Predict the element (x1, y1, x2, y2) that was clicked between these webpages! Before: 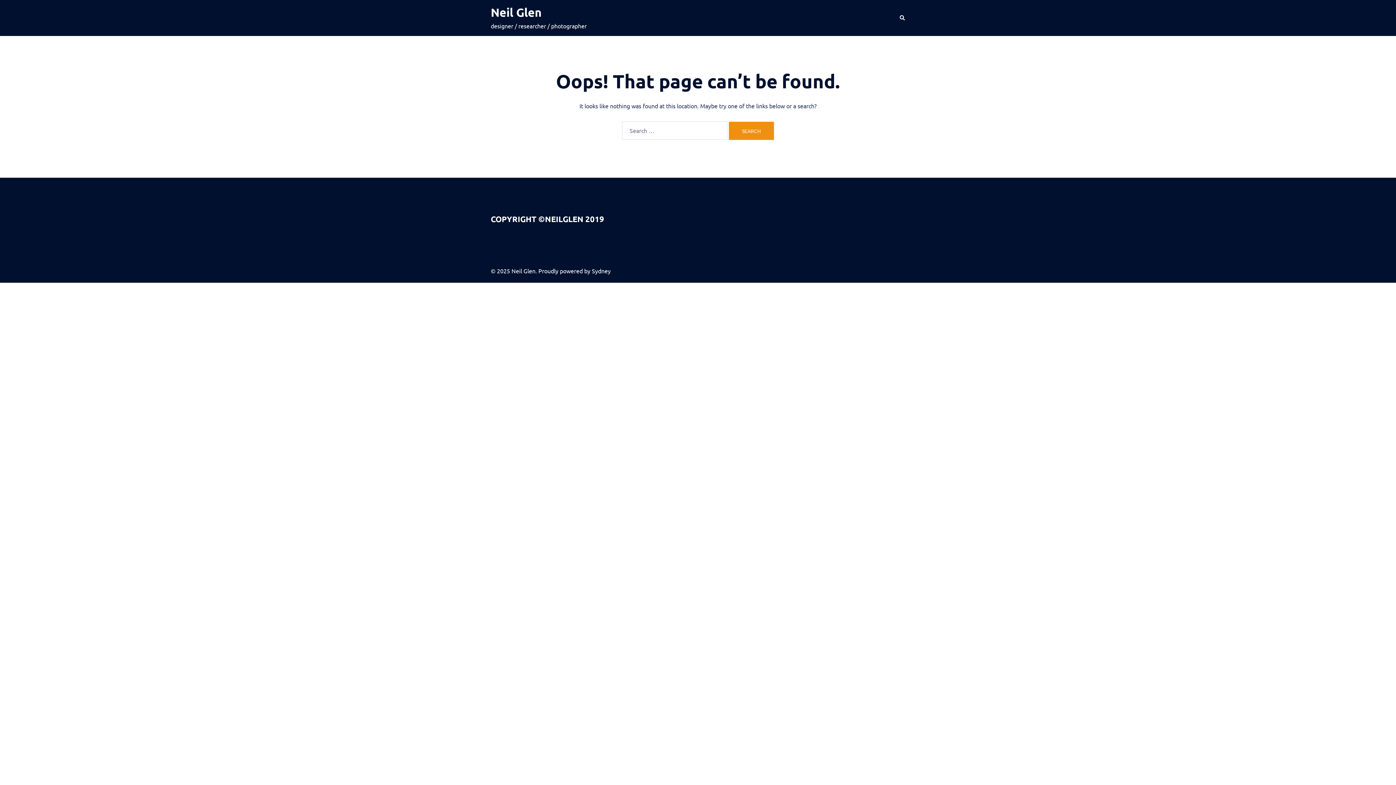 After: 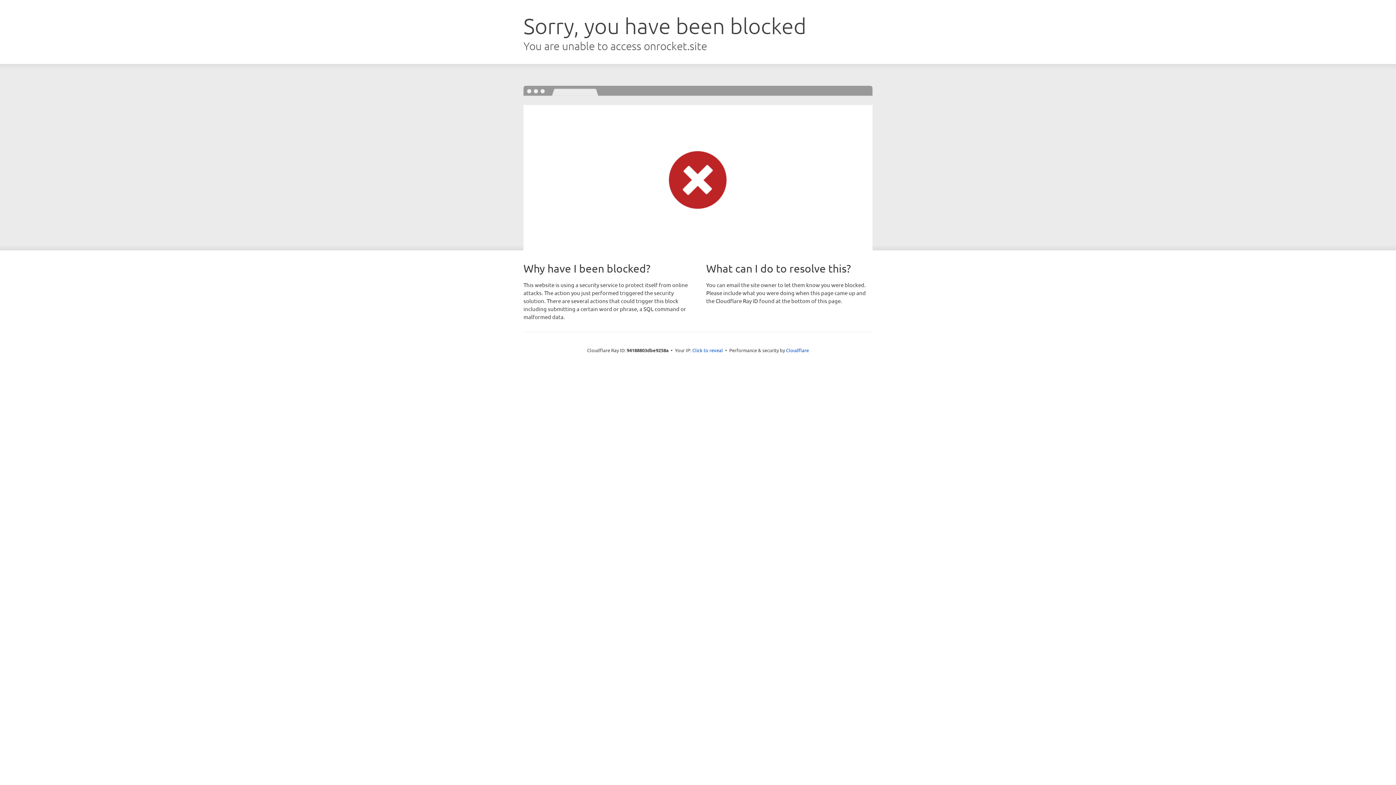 Action: label: Sydney bbox: (592, 267, 610, 274)